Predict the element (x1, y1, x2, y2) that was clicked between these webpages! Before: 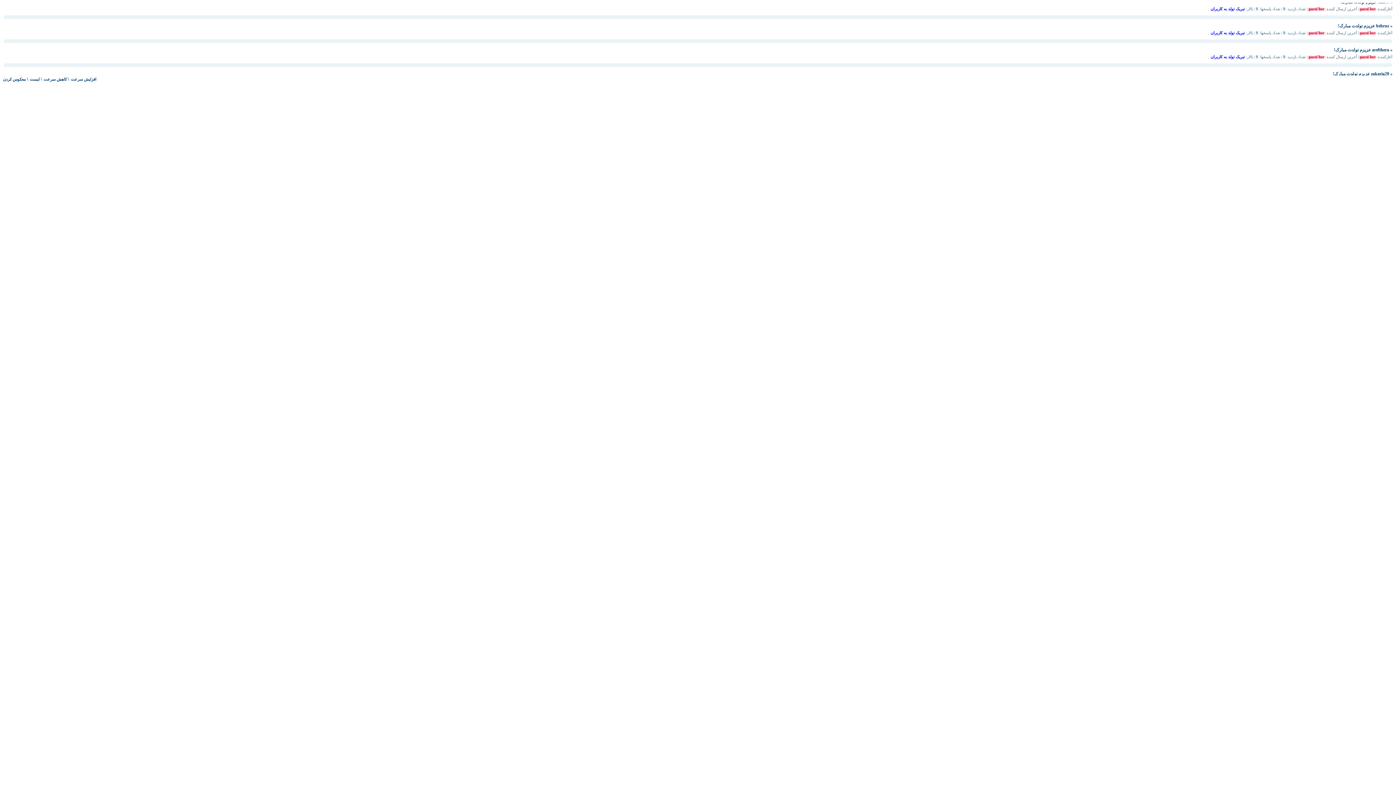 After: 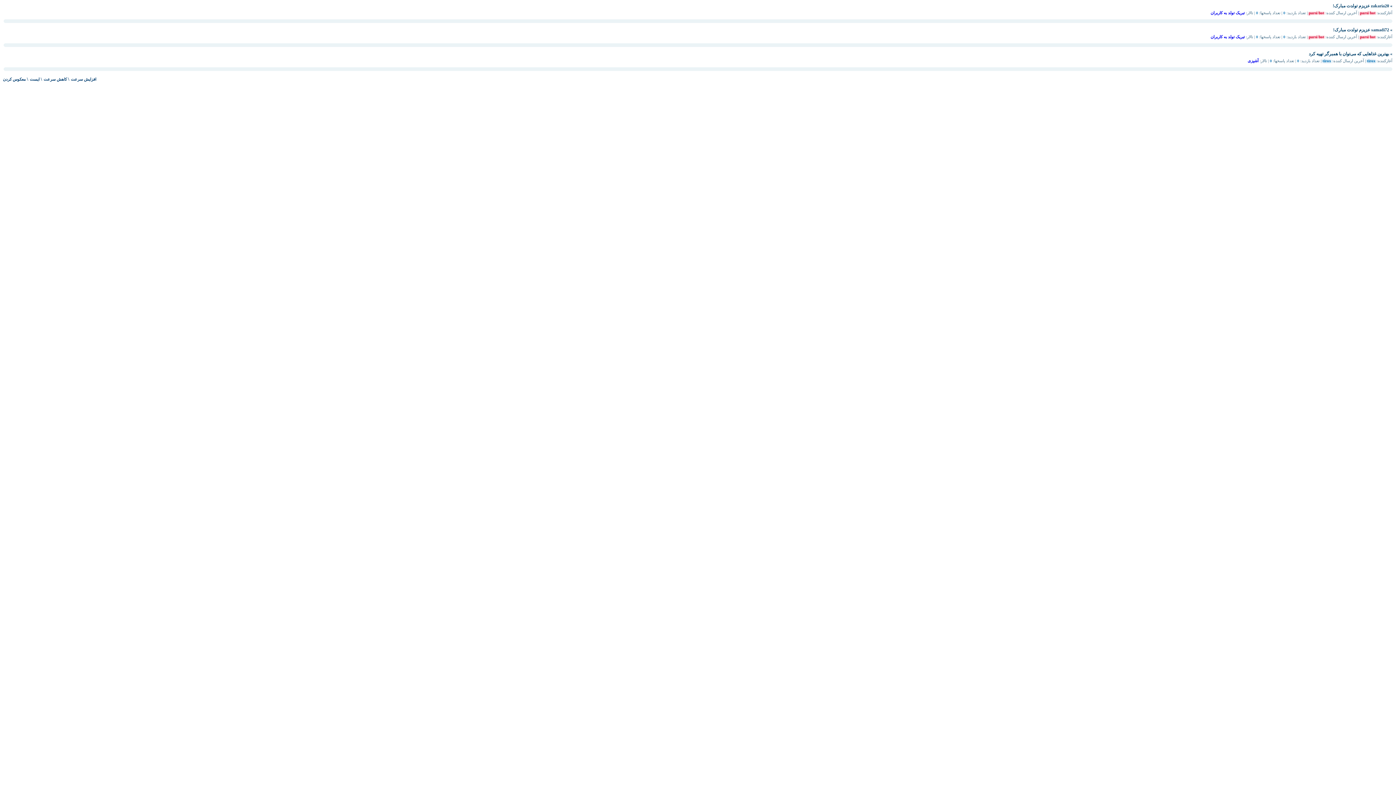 Action: label: ایست bbox: (29, 77, 39, 81)